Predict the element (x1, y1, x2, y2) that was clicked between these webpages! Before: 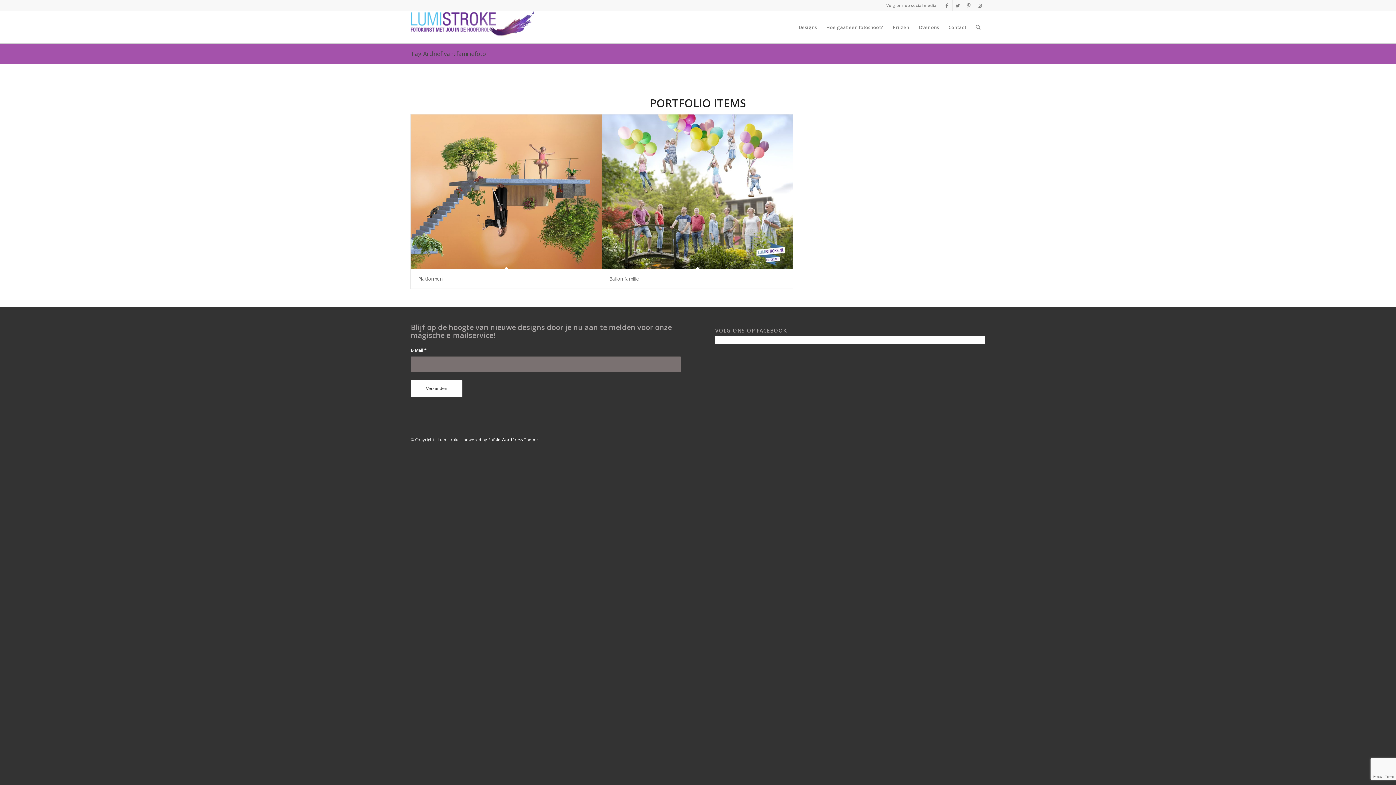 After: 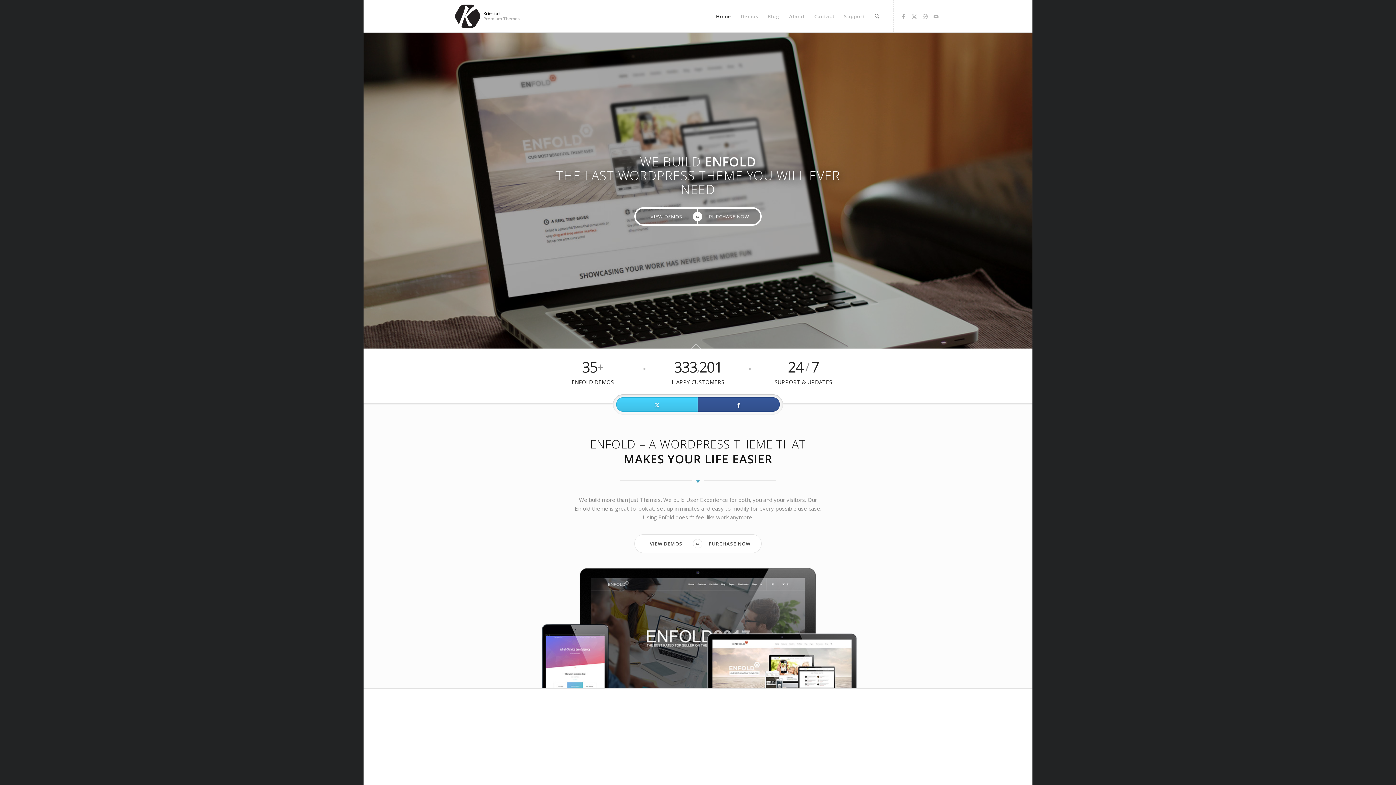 Action: label: powered by Enfold WordPress Theme bbox: (463, 437, 538, 442)